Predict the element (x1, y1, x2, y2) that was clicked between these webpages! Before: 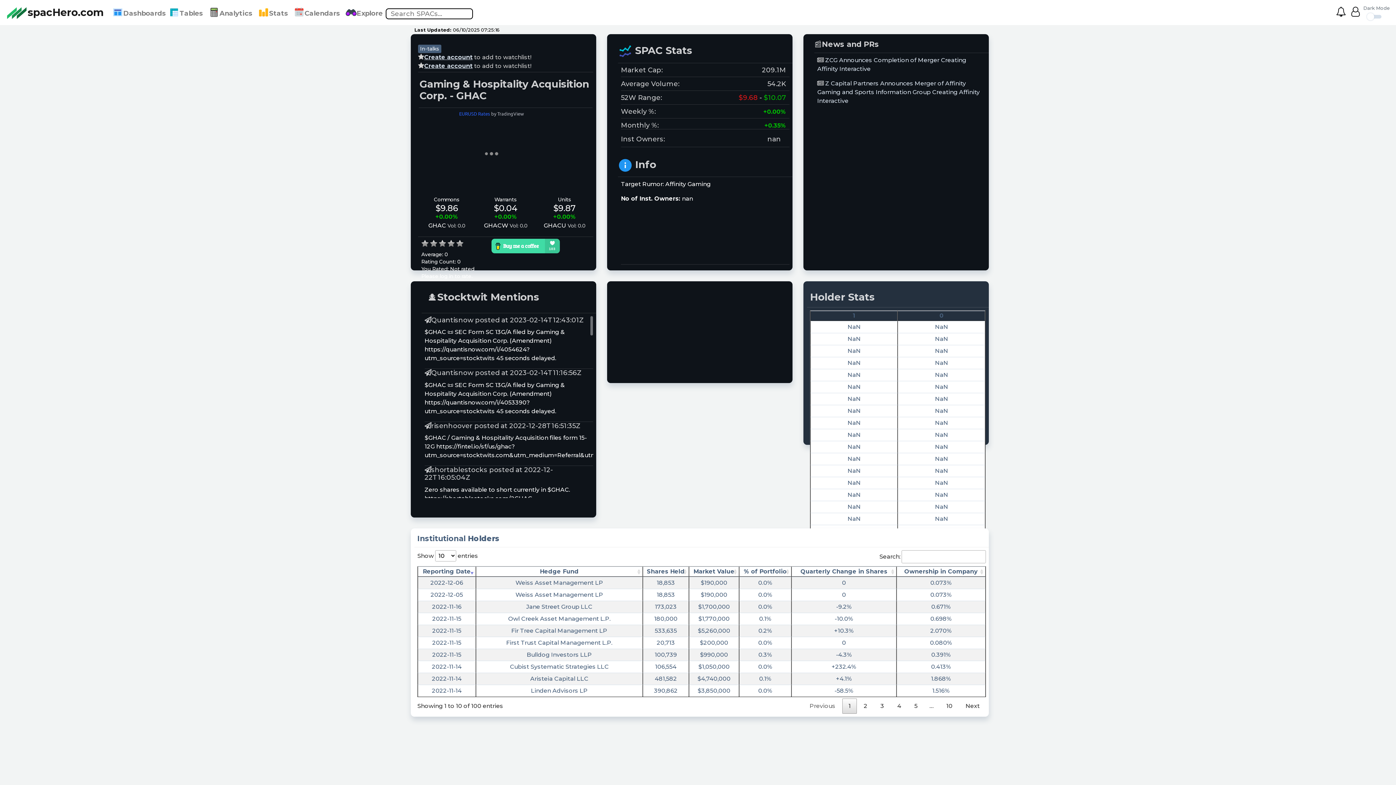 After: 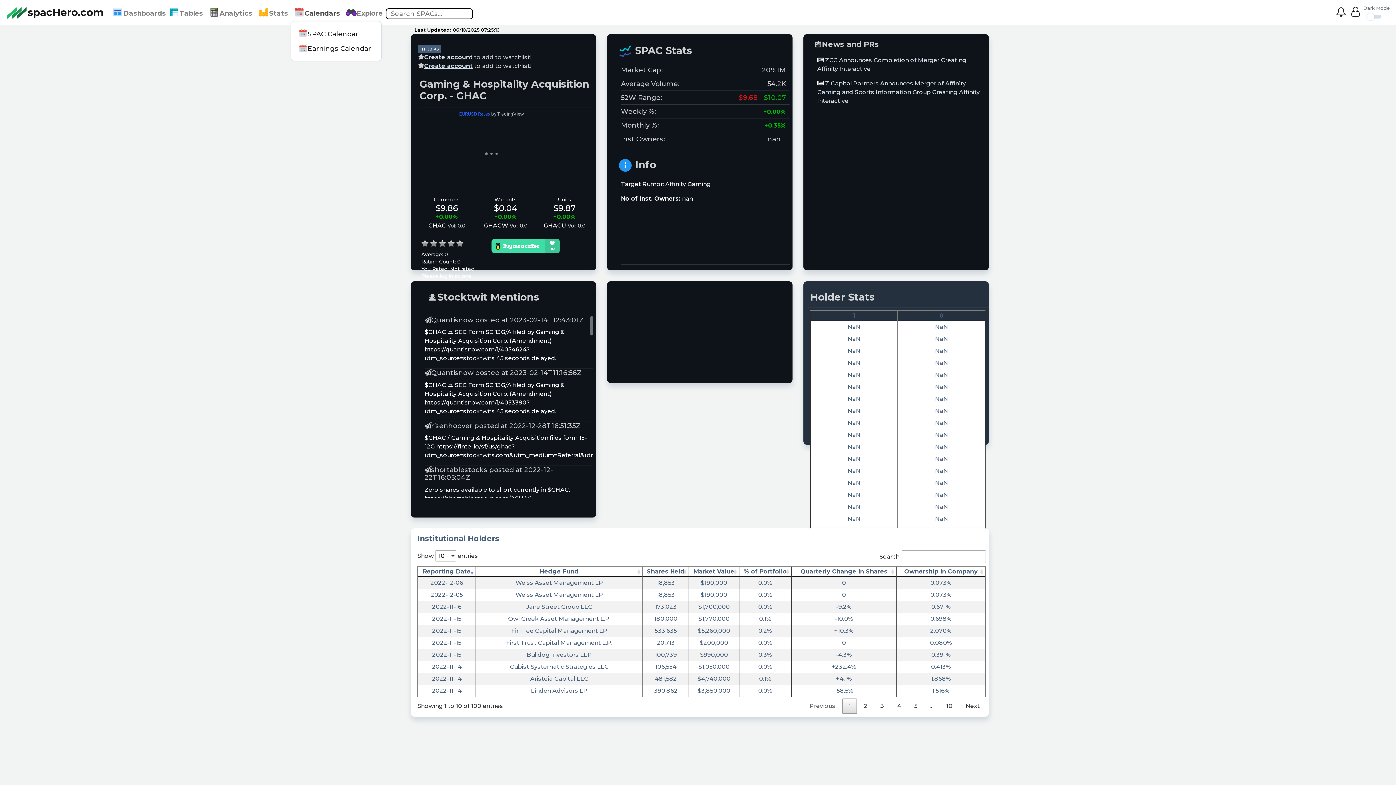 Action: bbox: (290, 3, 342, 21) label: Calendars